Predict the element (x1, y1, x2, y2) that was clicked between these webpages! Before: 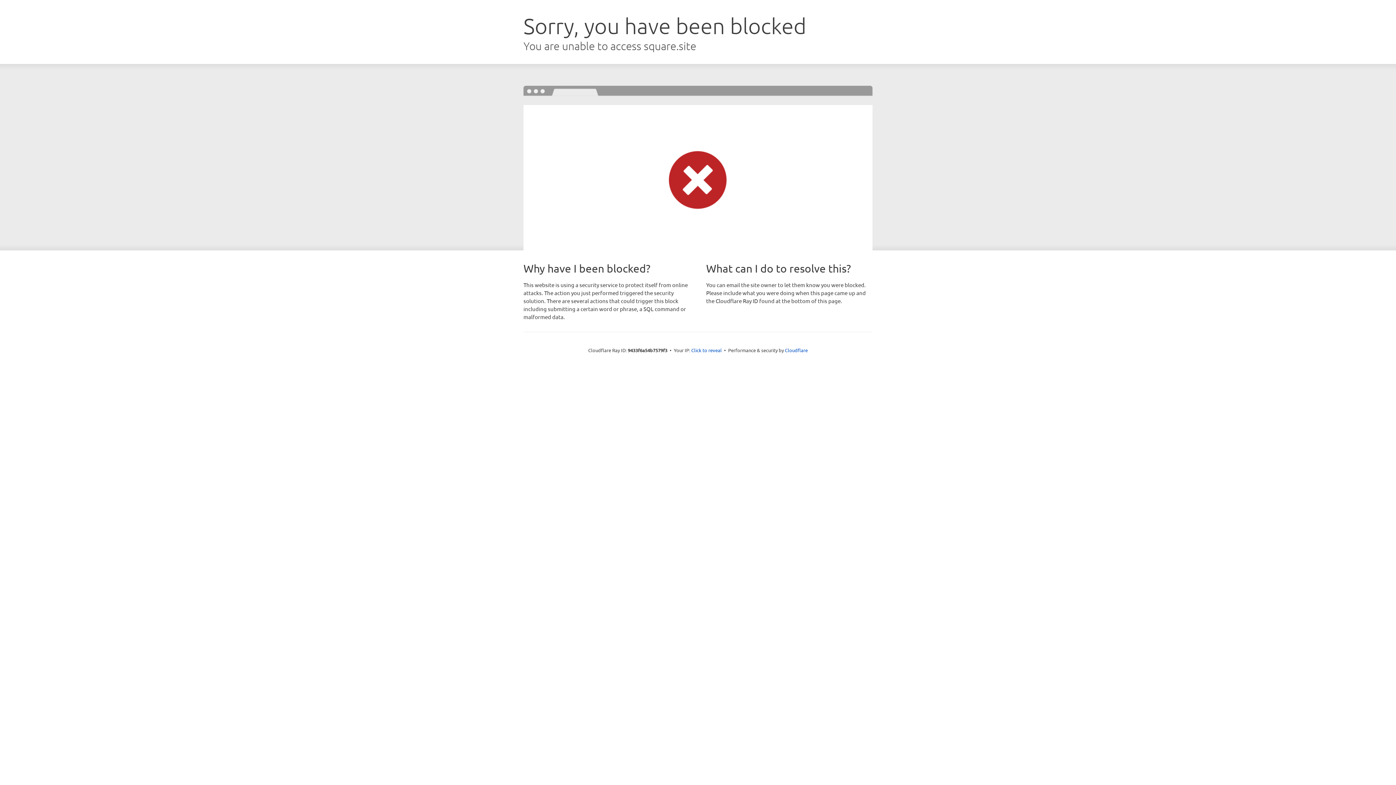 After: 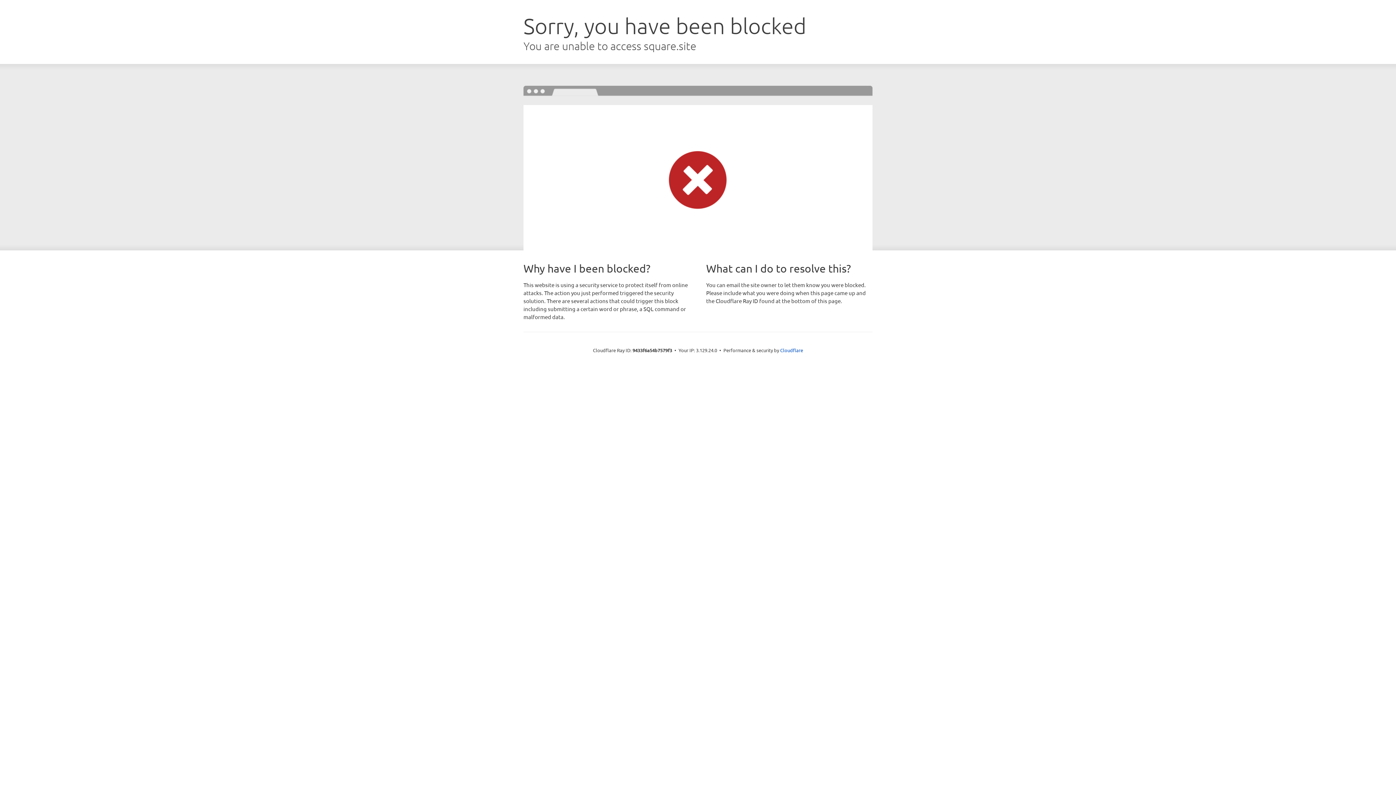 Action: bbox: (691, 346, 722, 353) label: Click to reveal